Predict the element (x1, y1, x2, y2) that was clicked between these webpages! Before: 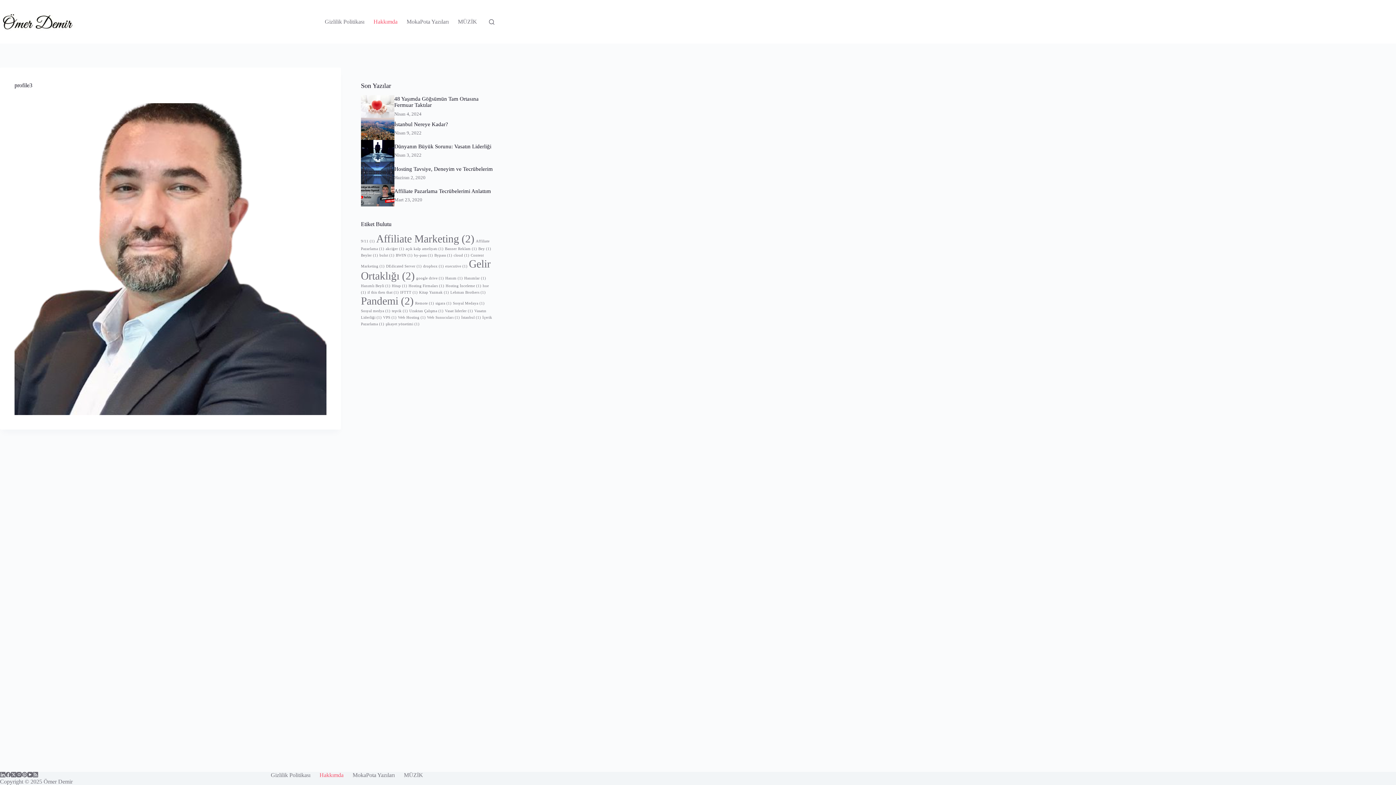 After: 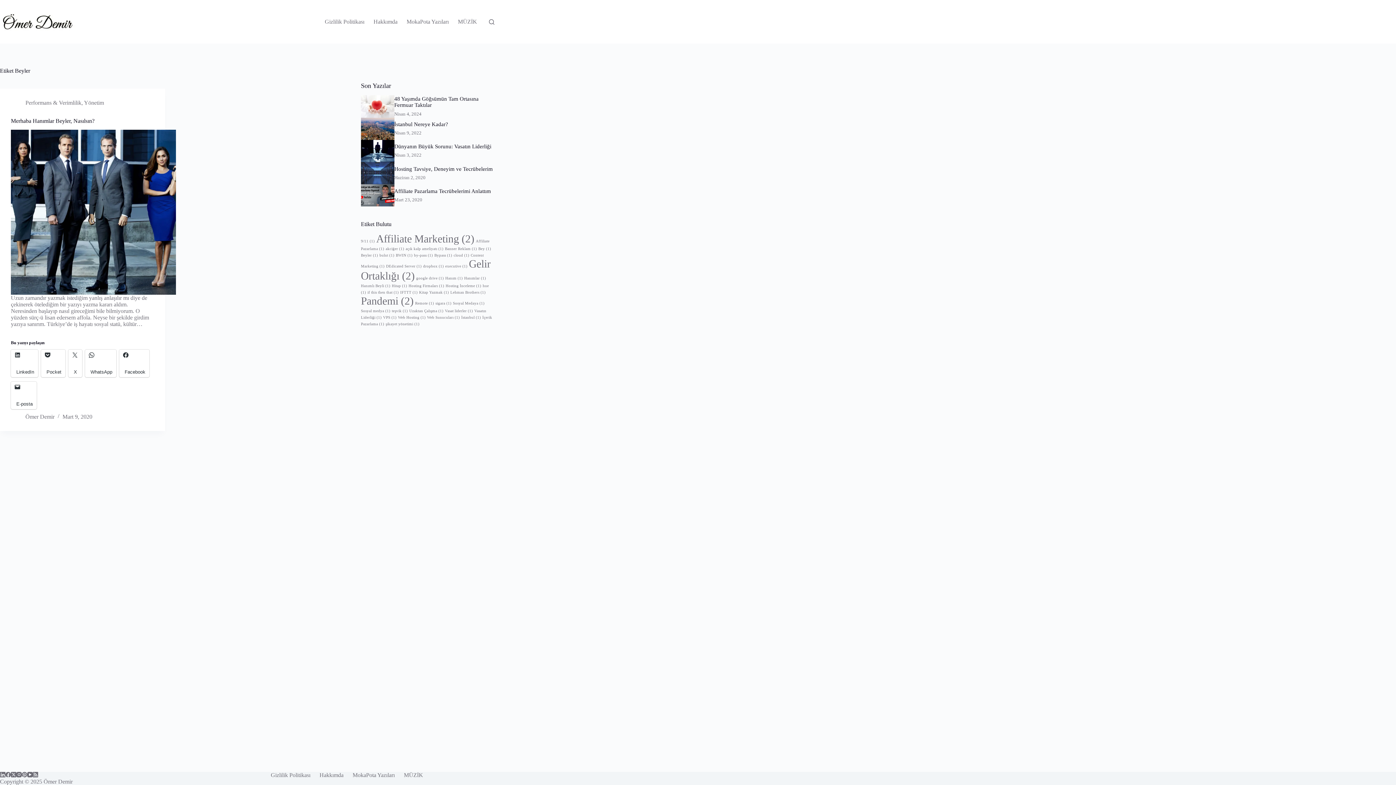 Action: bbox: (361, 253, 378, 257) label: Beyler (1 öge)